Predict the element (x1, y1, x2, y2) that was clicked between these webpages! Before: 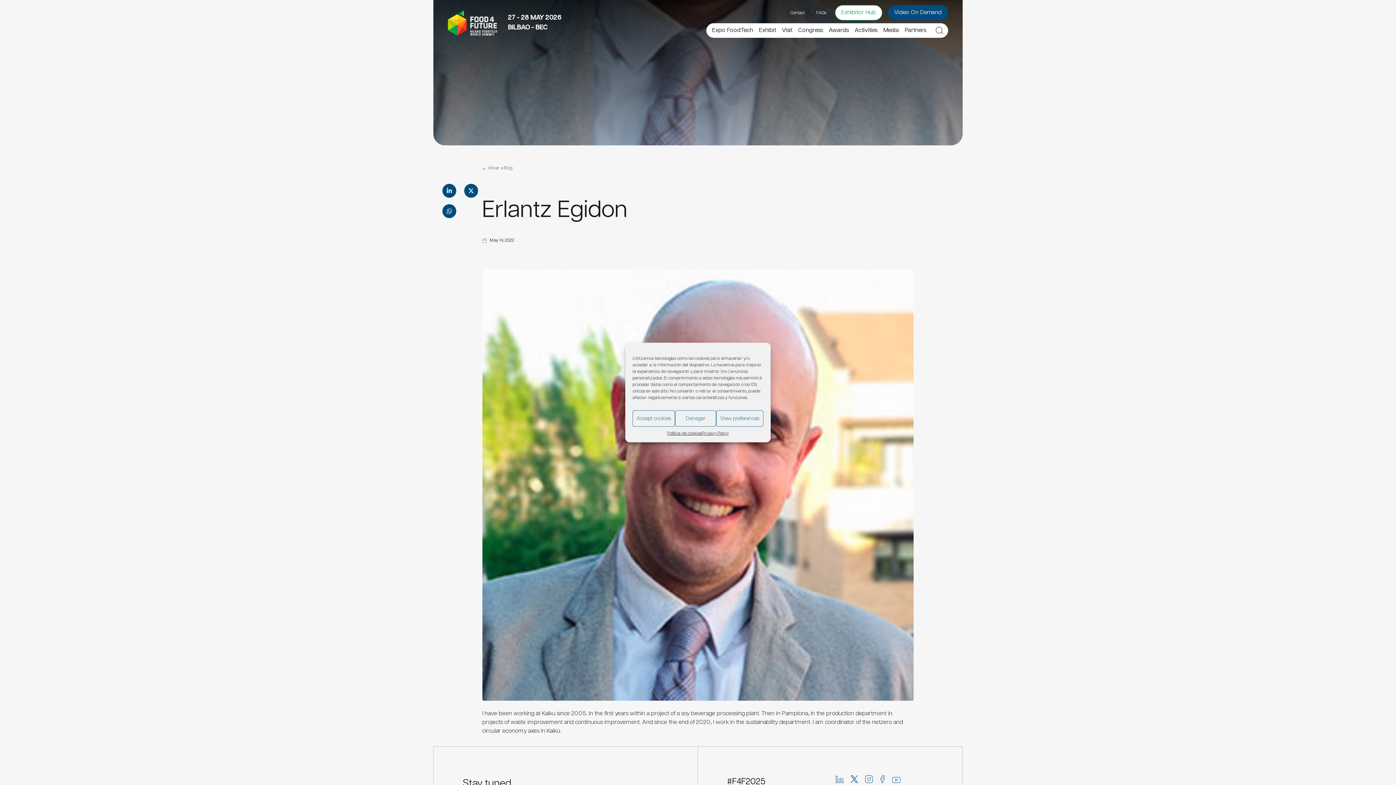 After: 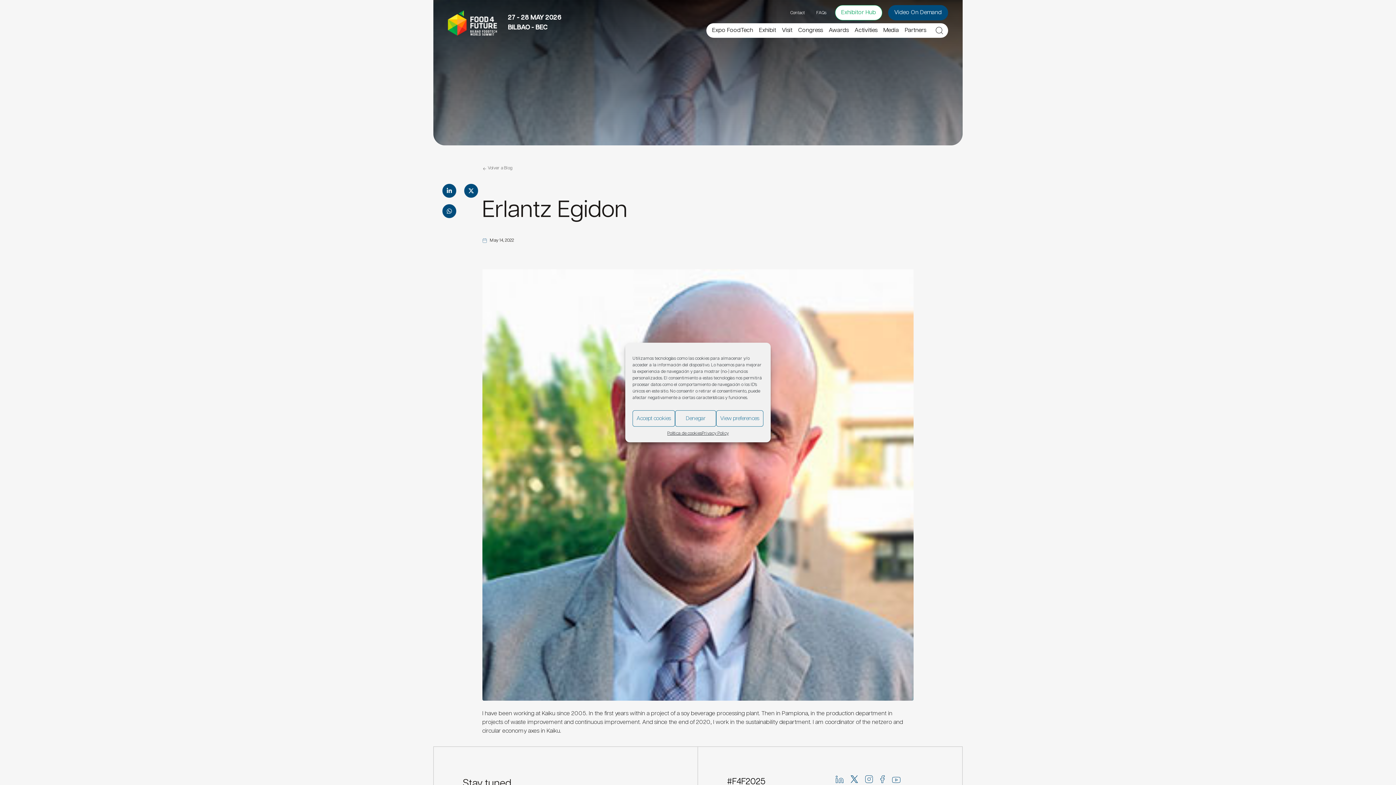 Action: bbox: (877, 775, 888, 783)